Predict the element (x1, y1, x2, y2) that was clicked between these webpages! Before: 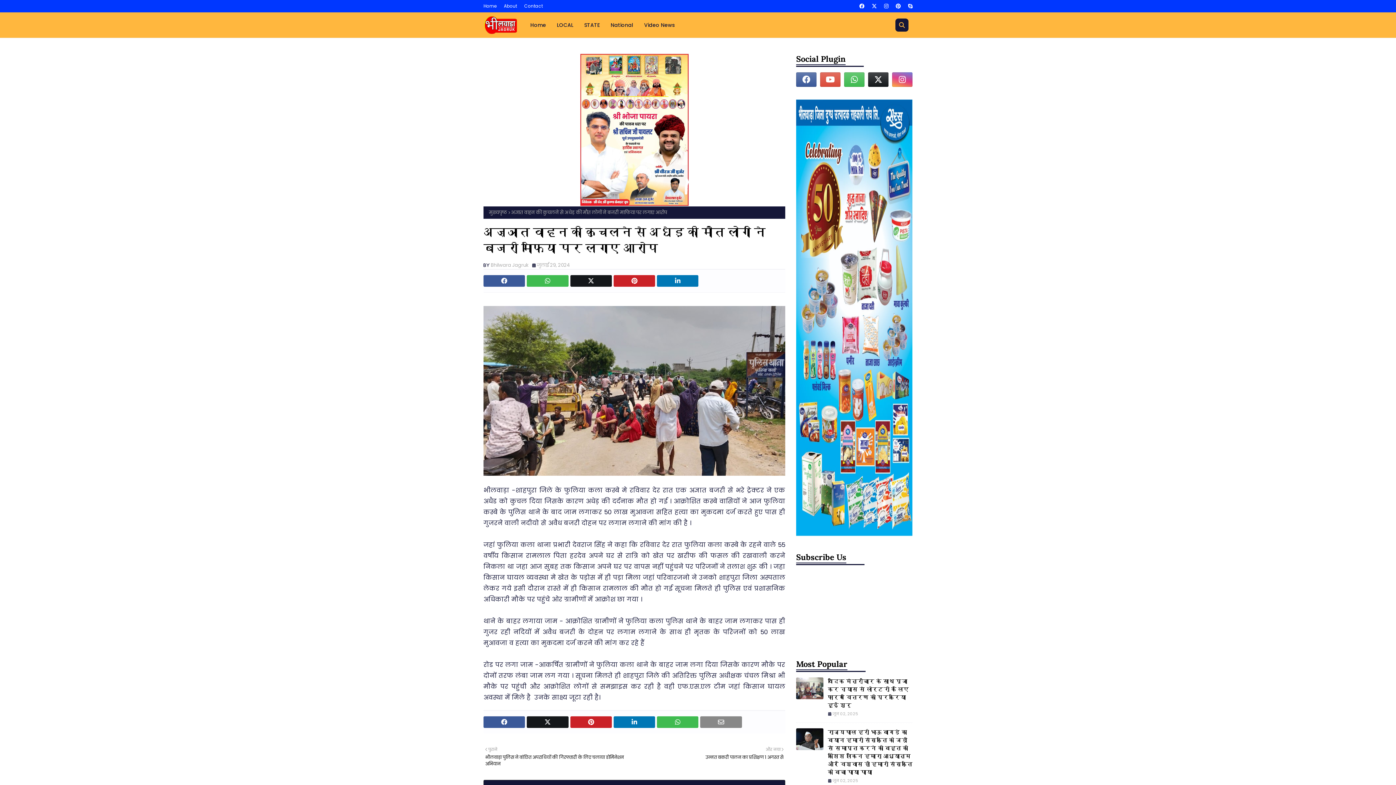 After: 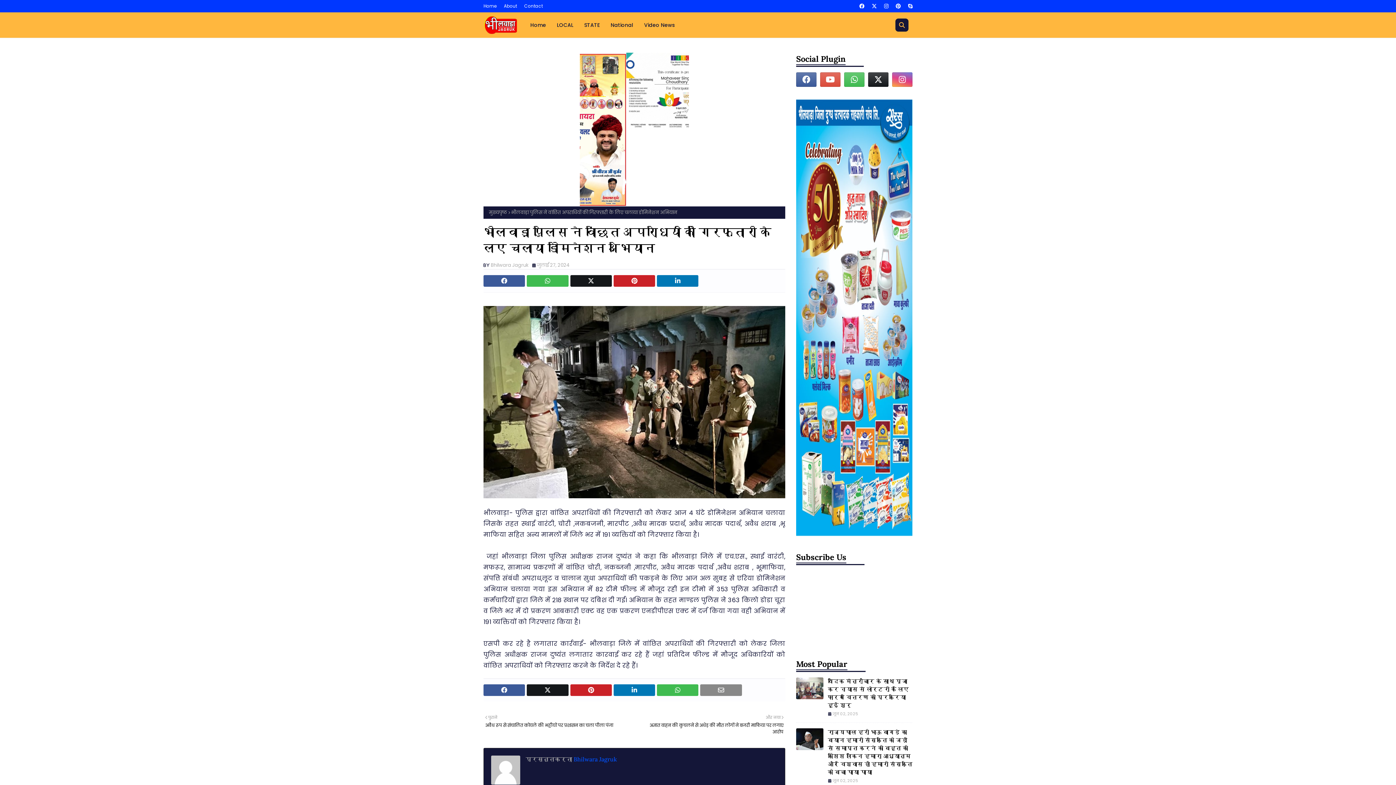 Action: bbox: (485, 746, 630, 767) label: पुराने

भीलवाड़ा पुलिस ने वांछित अपराधियों की गिरफ्तारी के लिए चलाया डोमिनेशन अभियान